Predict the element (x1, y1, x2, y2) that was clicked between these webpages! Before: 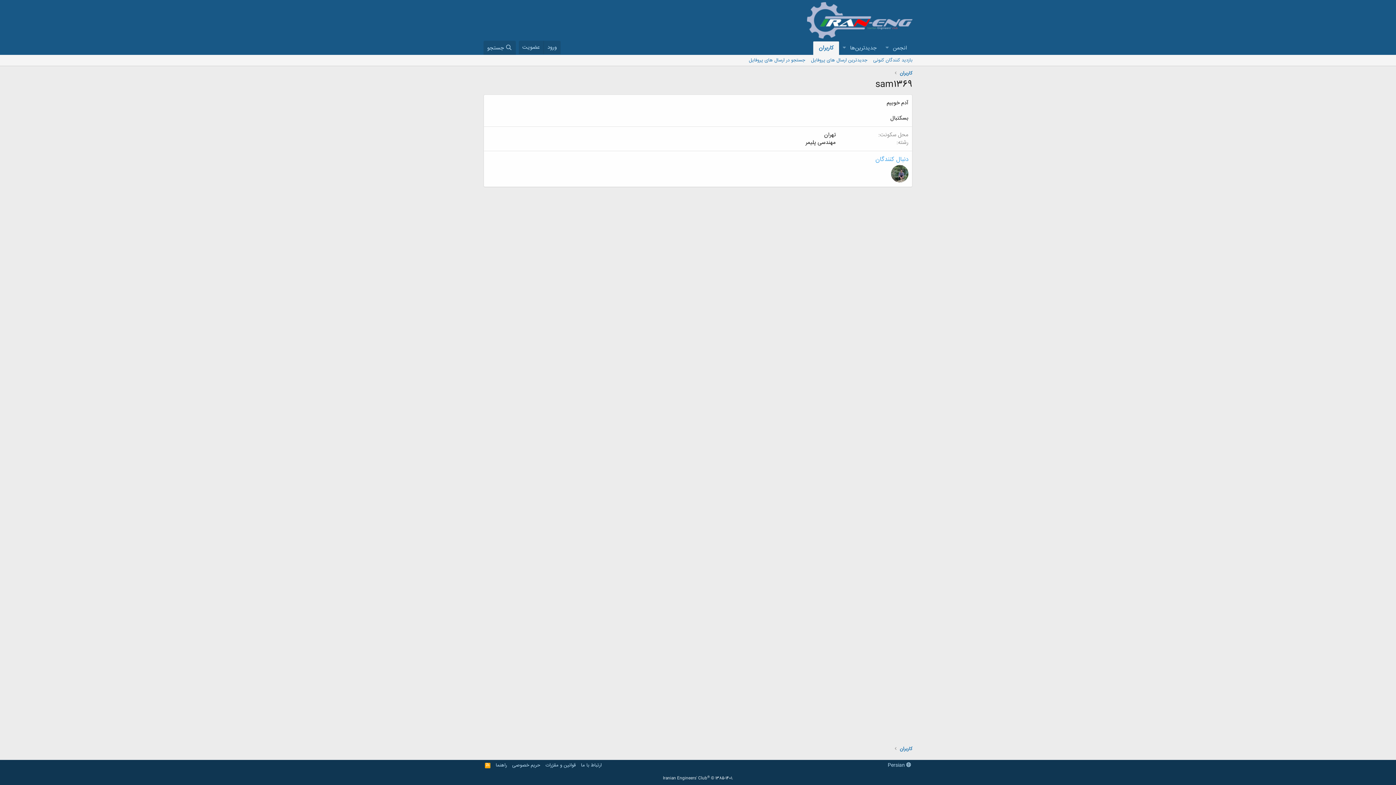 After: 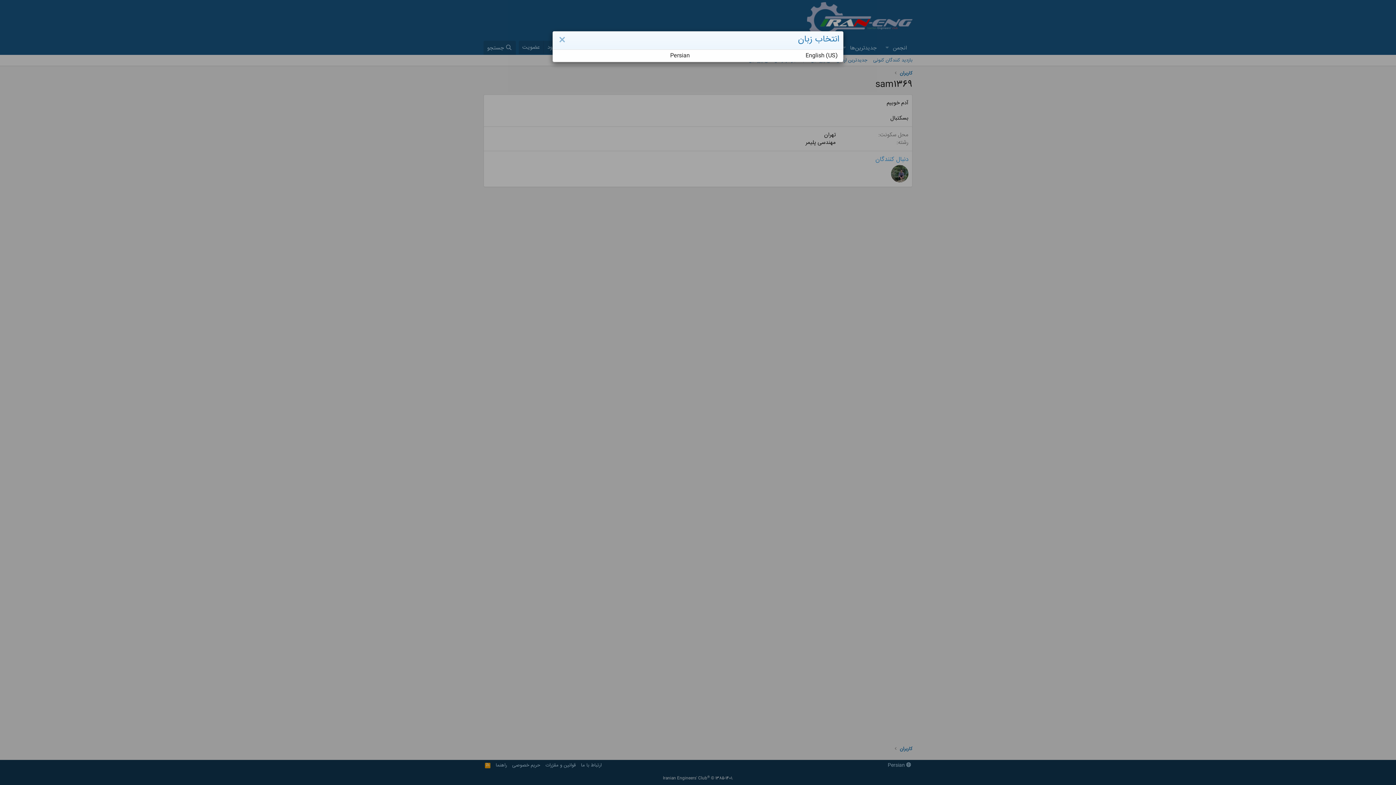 Action: label:  Persian bbox: (886, 761, 912, 770)